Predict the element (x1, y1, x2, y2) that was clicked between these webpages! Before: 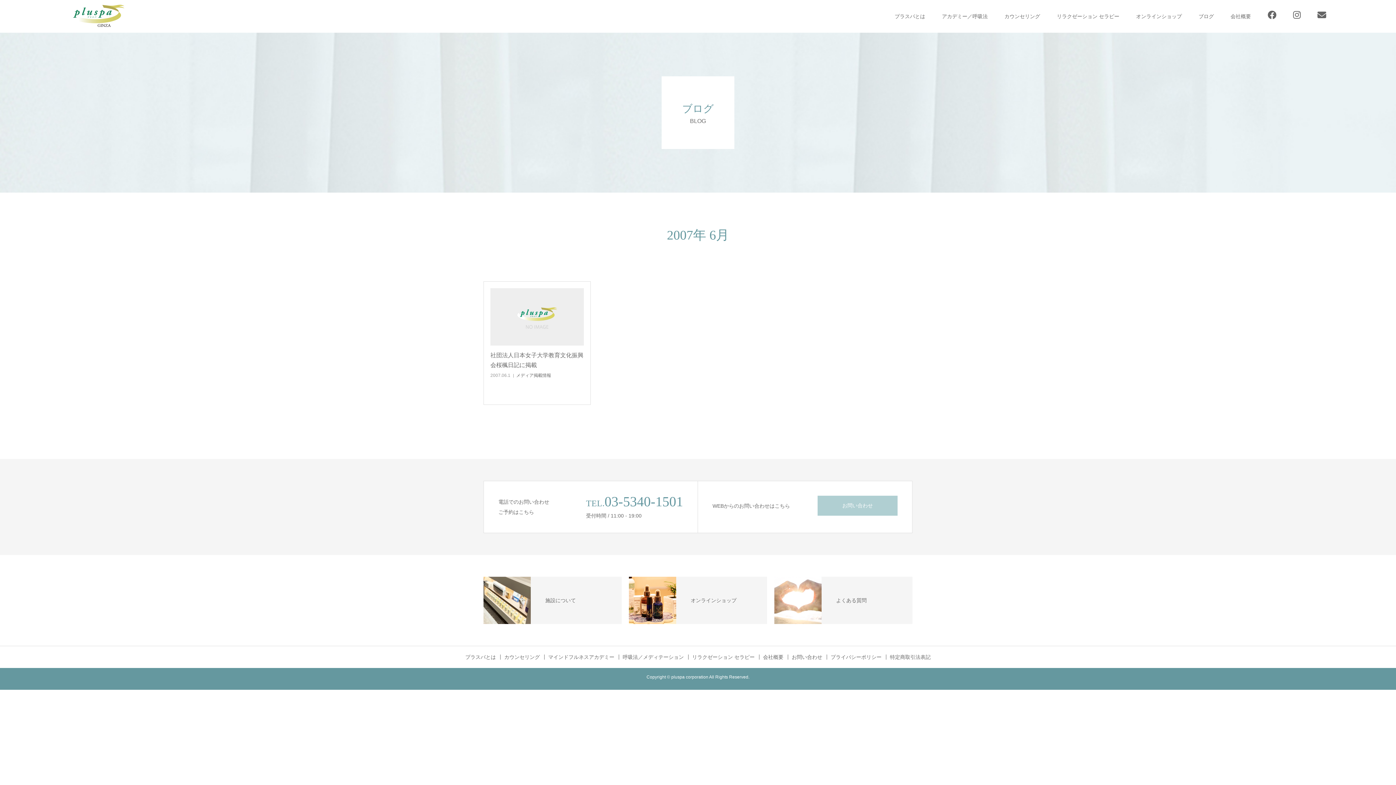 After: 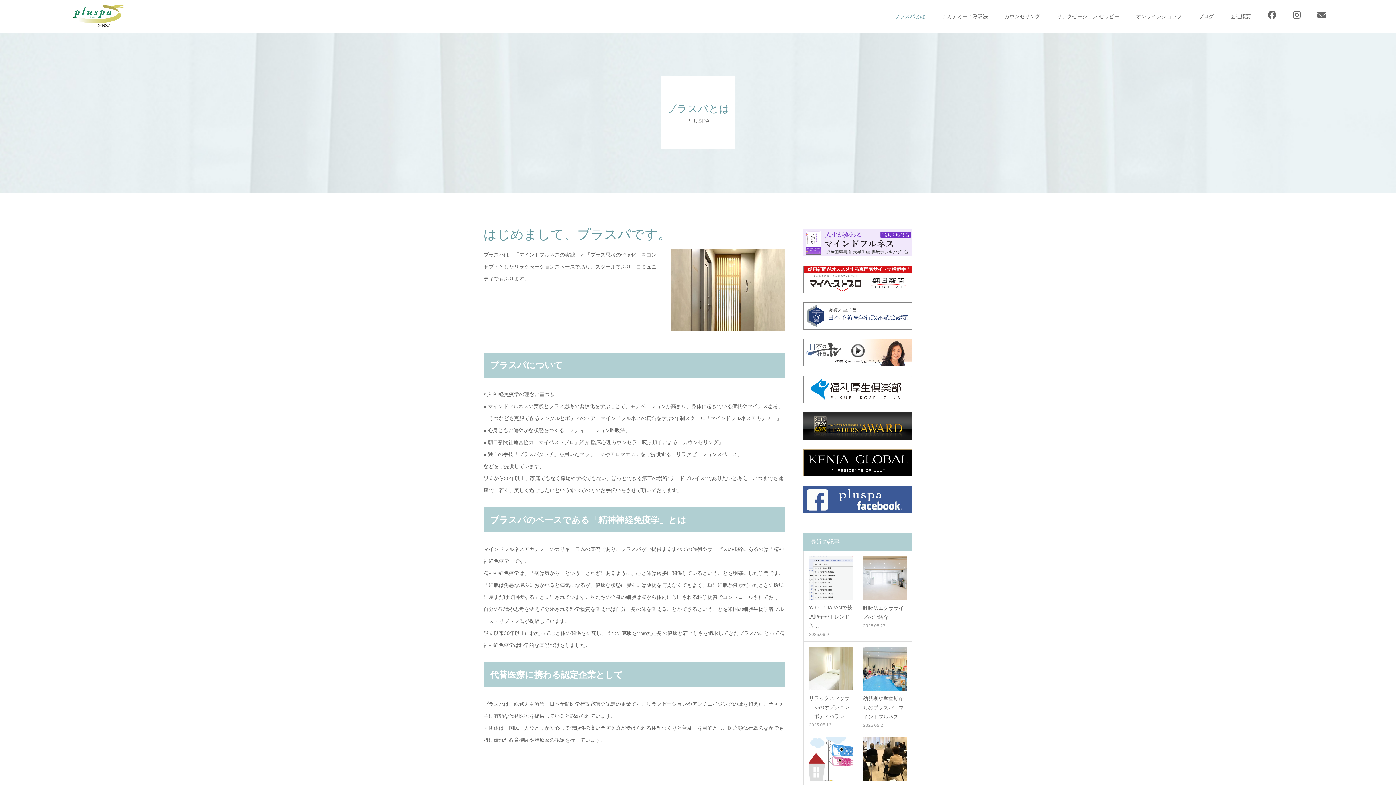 Action: label: プラスパとは bbox: (465, 654, 500, 660)